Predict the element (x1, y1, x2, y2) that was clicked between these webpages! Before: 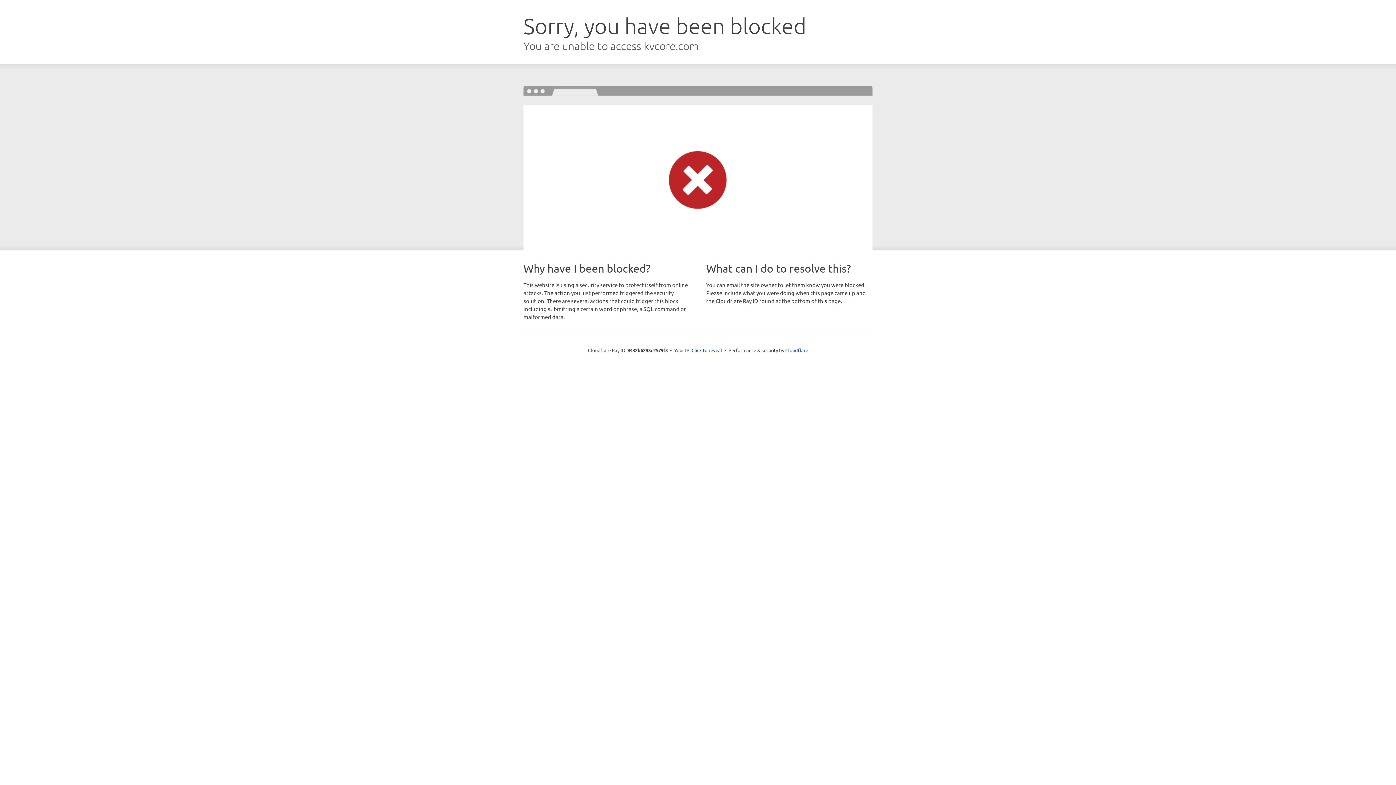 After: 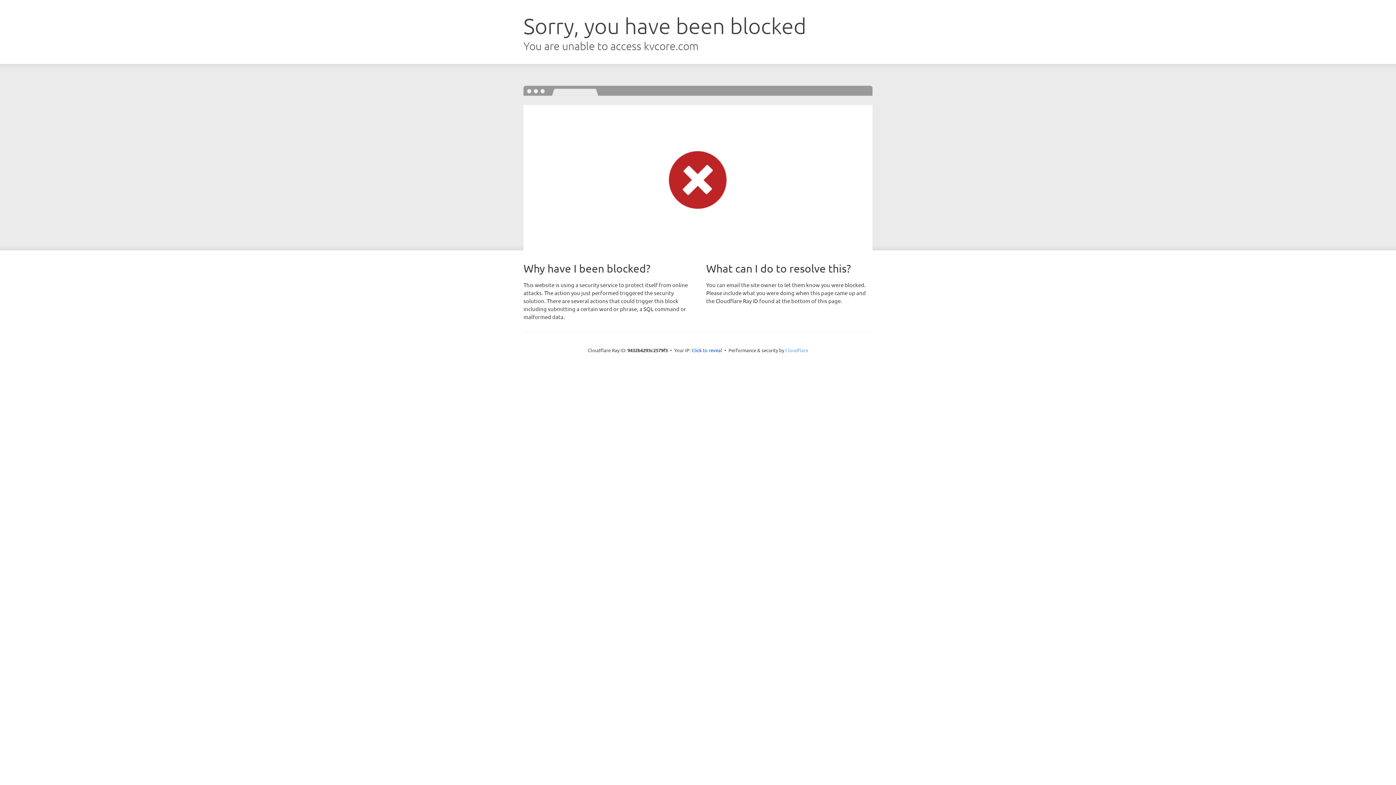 Action: bbox: (785, 347, 808, 353) label: Cloudflare